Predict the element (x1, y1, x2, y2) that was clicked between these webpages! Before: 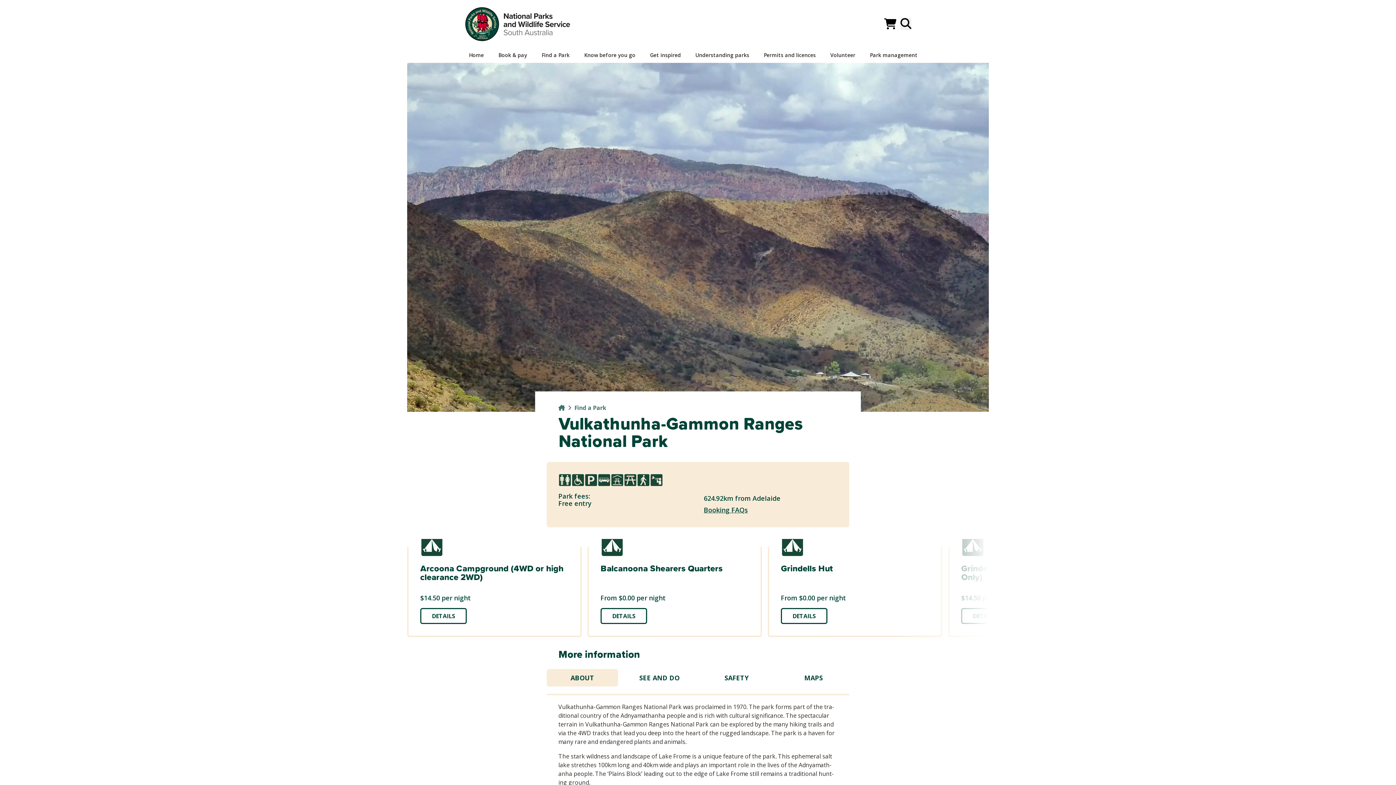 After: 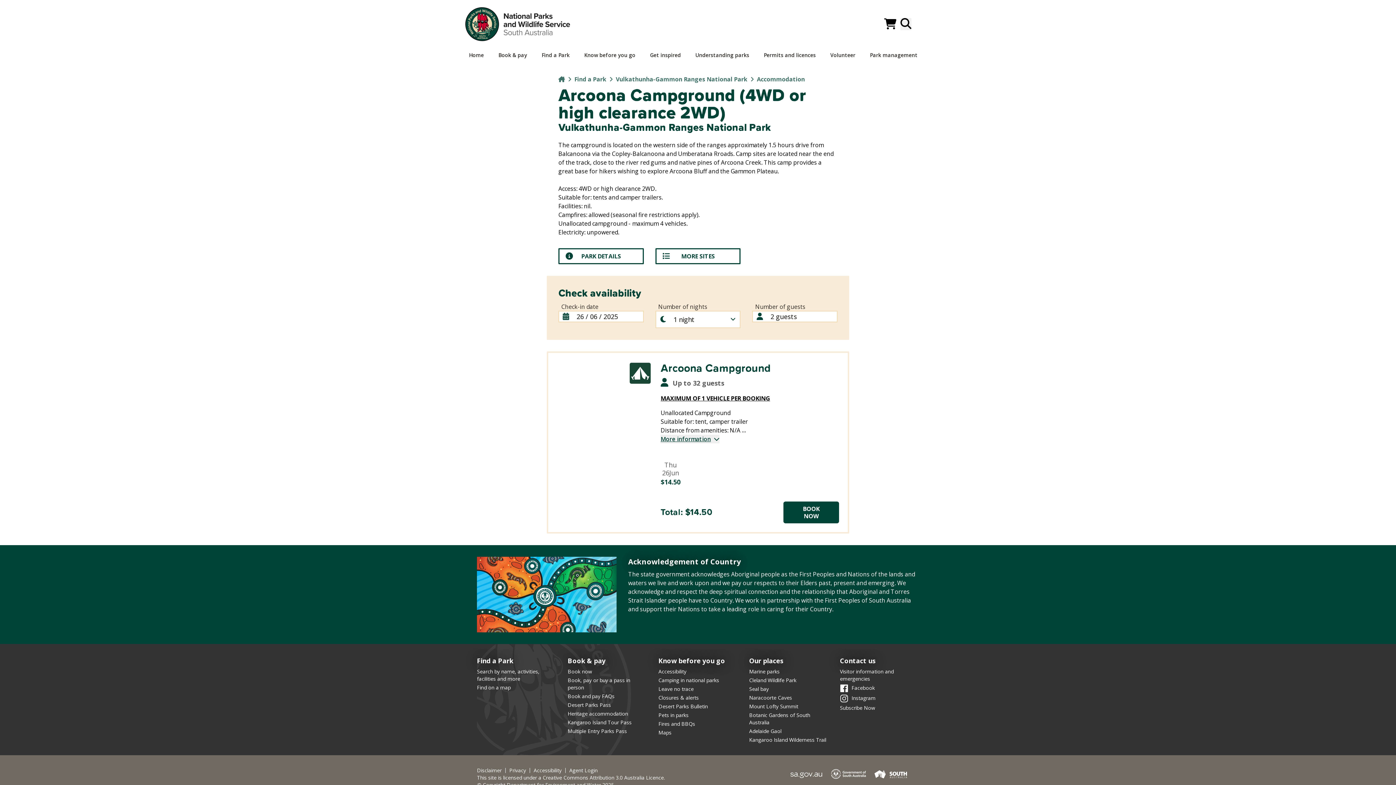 Action: bbox: (420, 608, 466, 624) label: DETAILS